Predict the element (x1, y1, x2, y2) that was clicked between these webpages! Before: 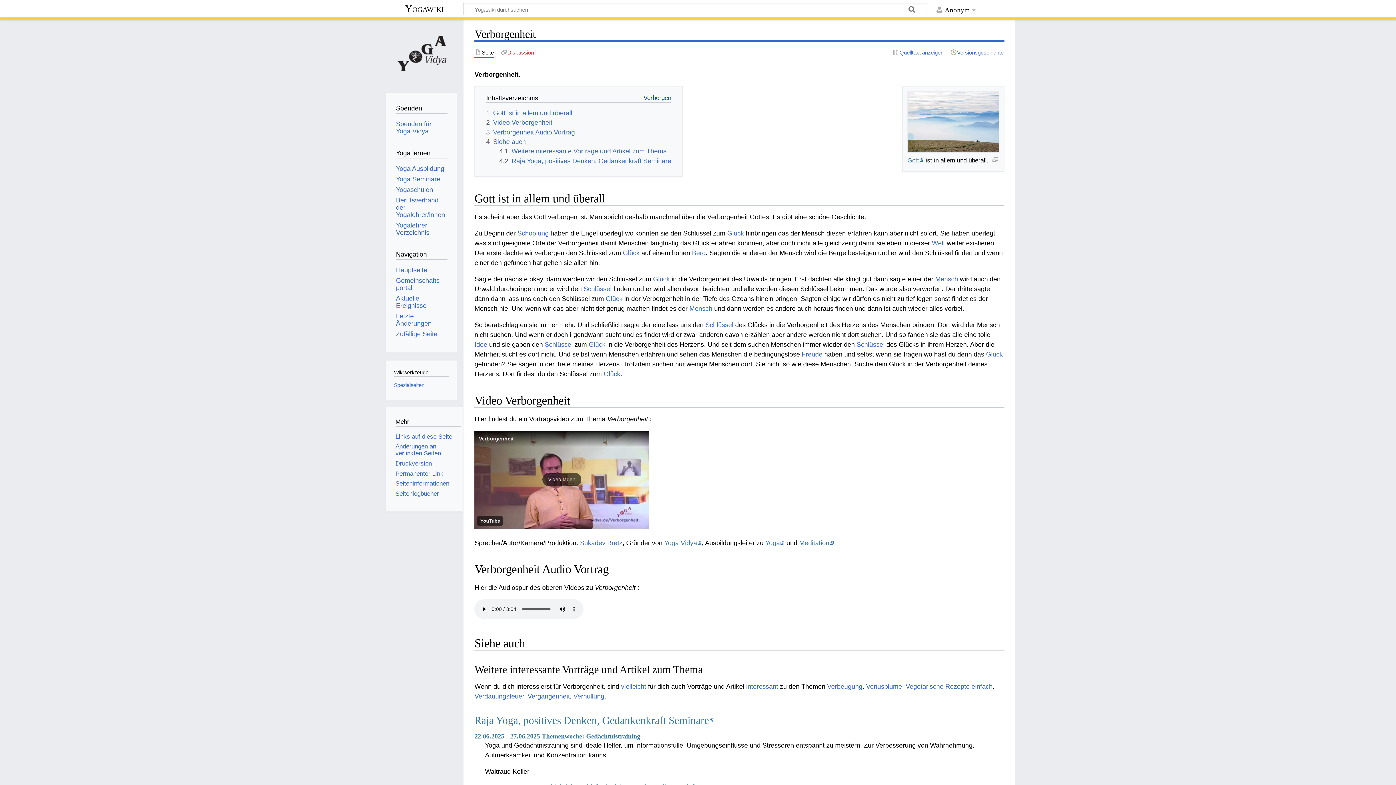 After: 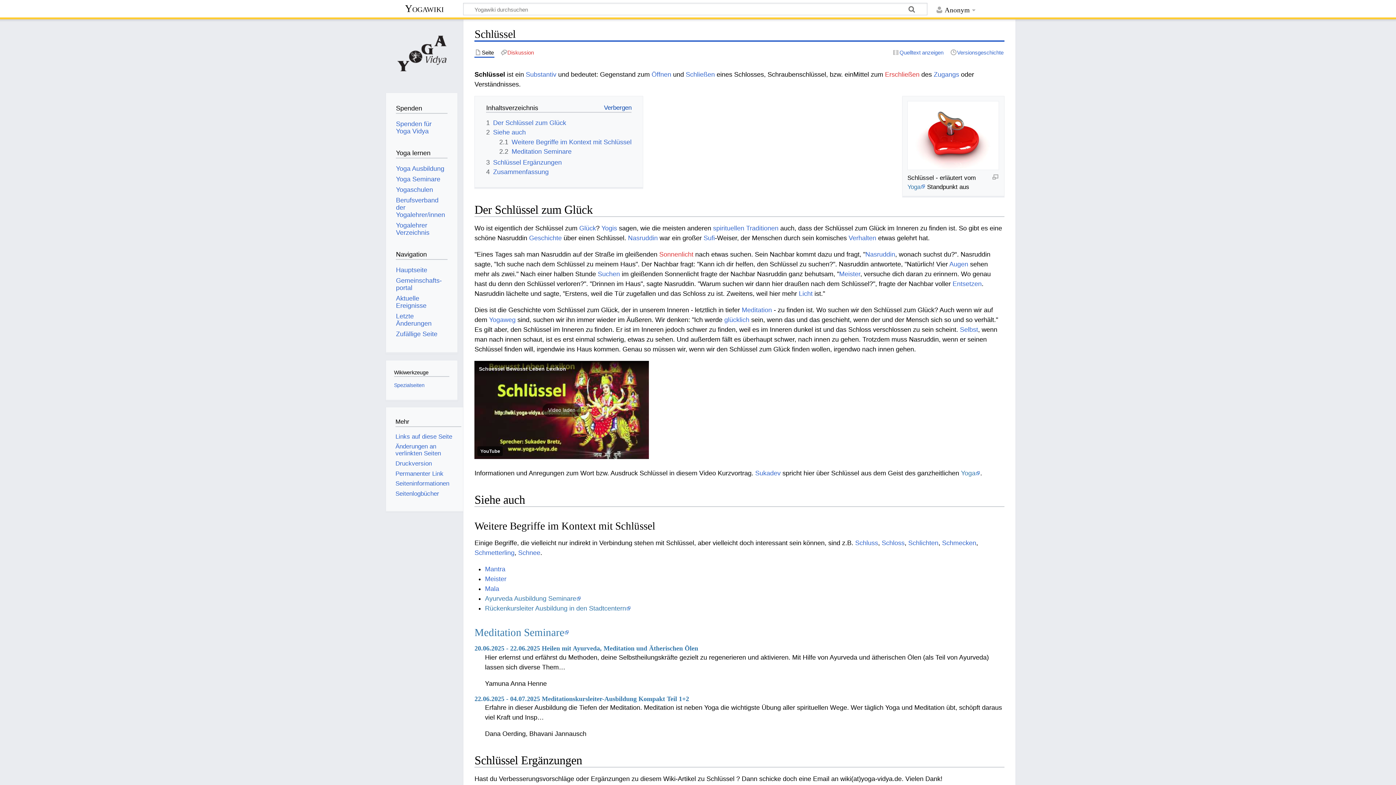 Action: label: Schlüssel bbox: (856, 341, 884, 348)